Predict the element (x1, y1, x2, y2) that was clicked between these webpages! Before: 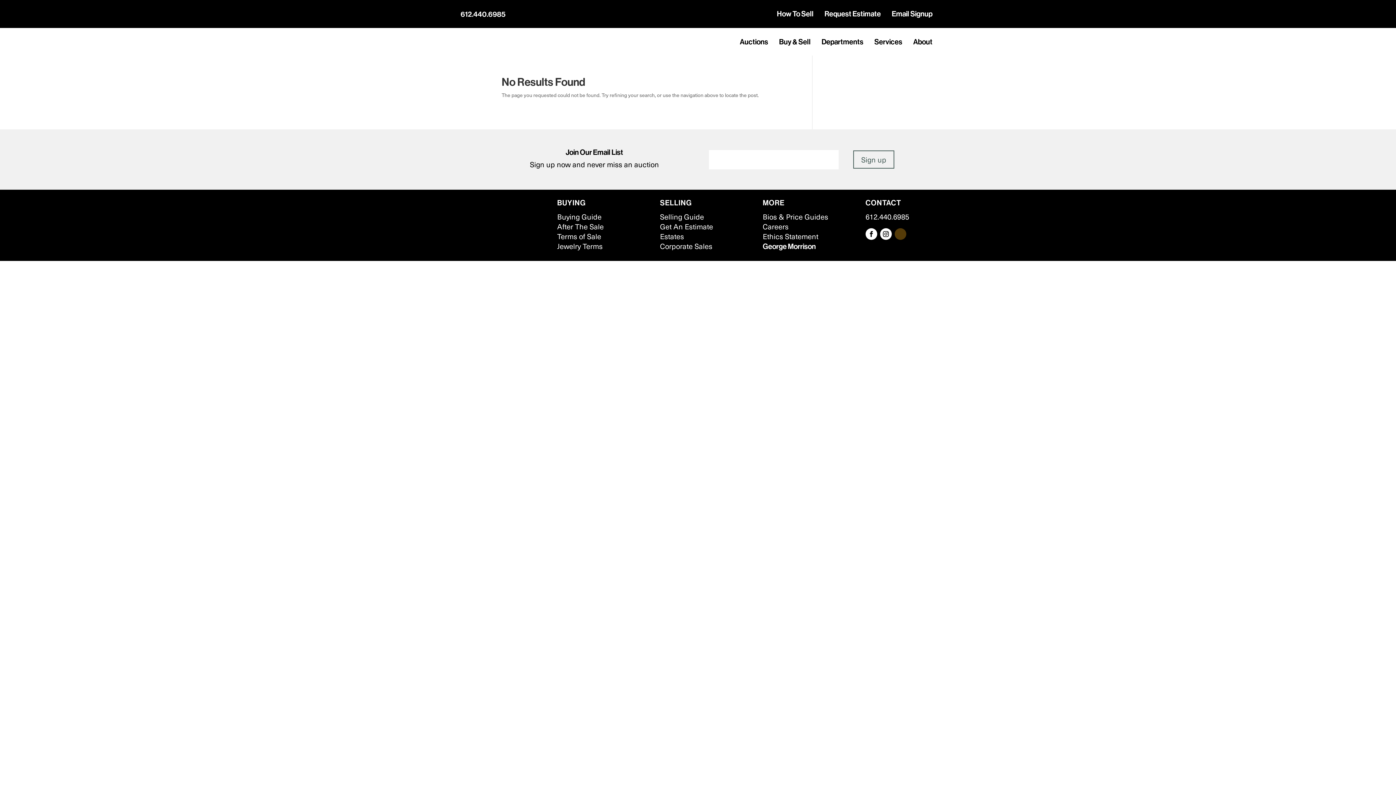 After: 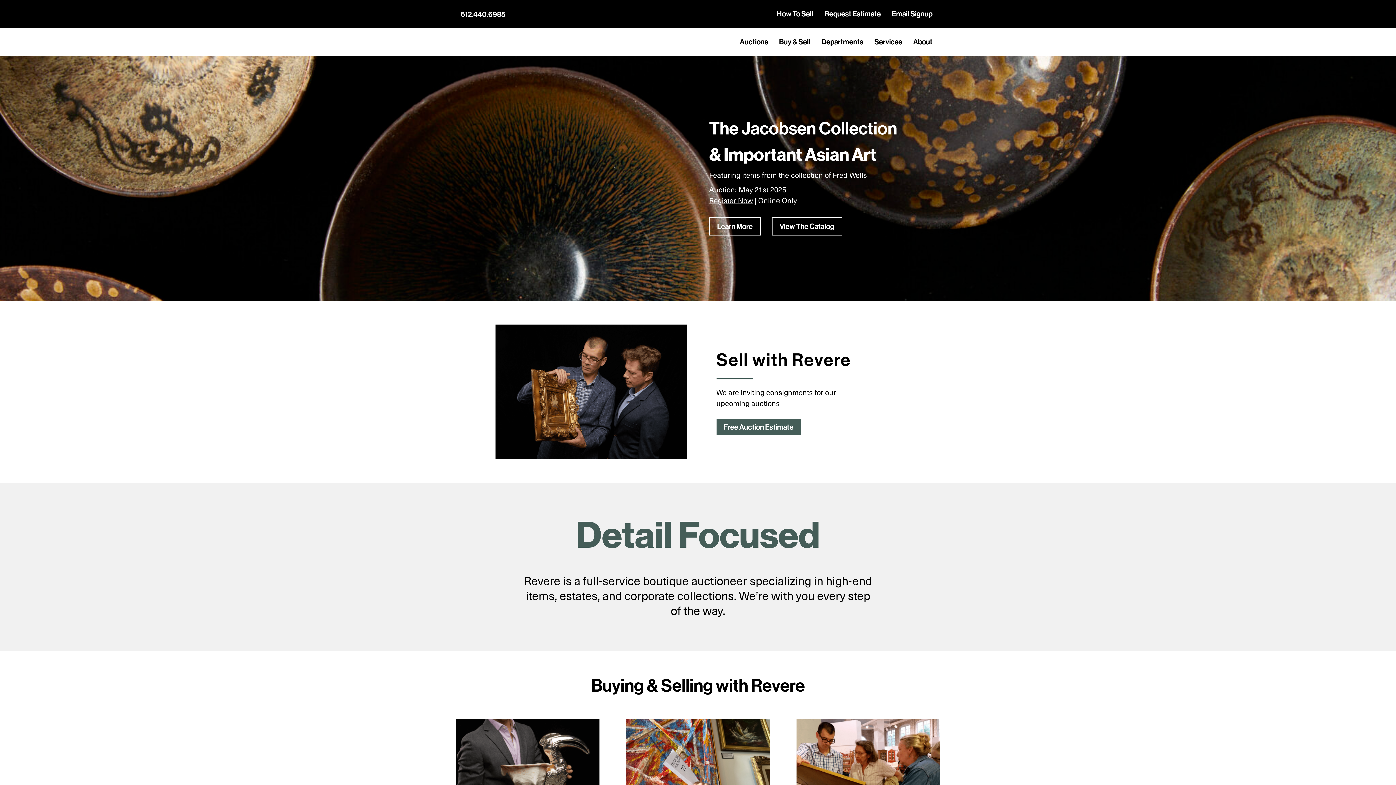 Action: bbox: (458, 40, 590, 42)